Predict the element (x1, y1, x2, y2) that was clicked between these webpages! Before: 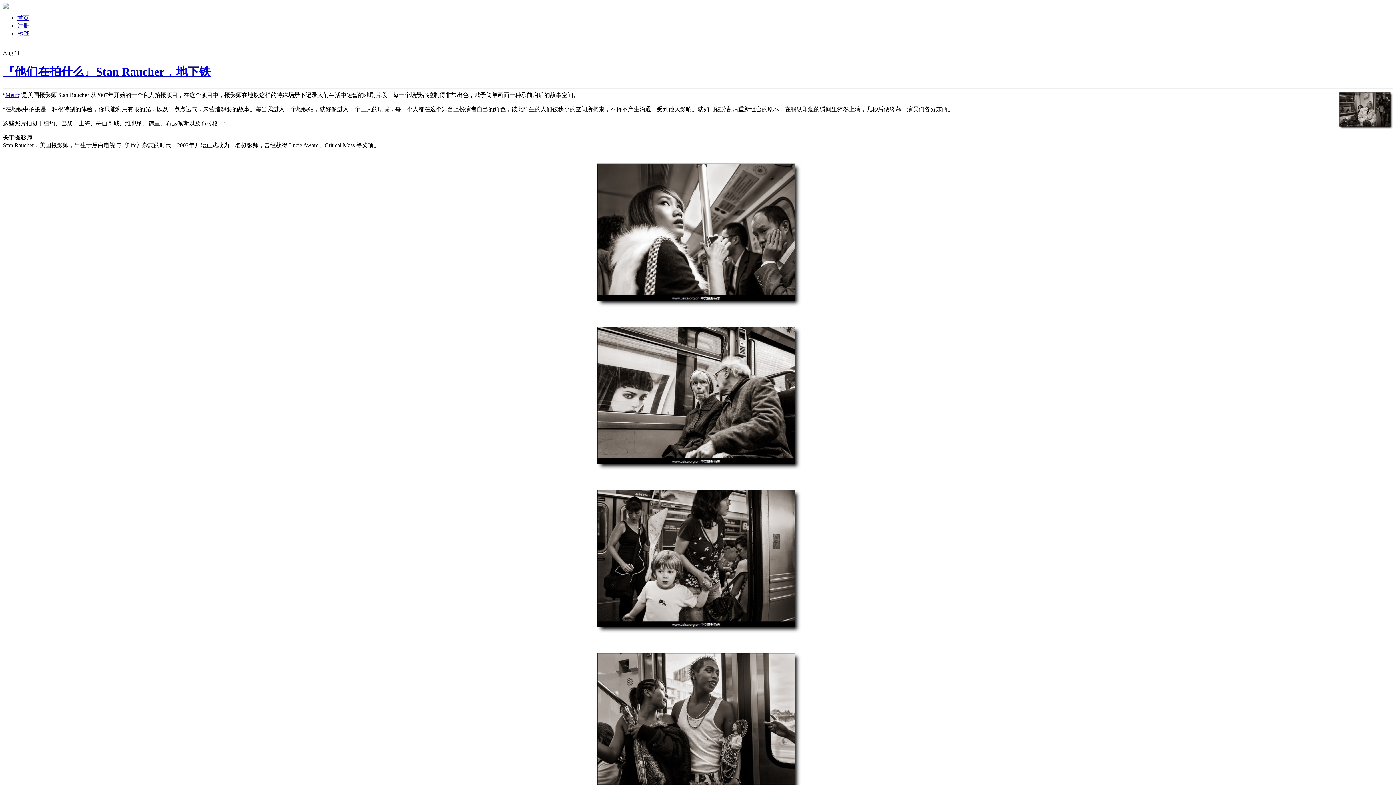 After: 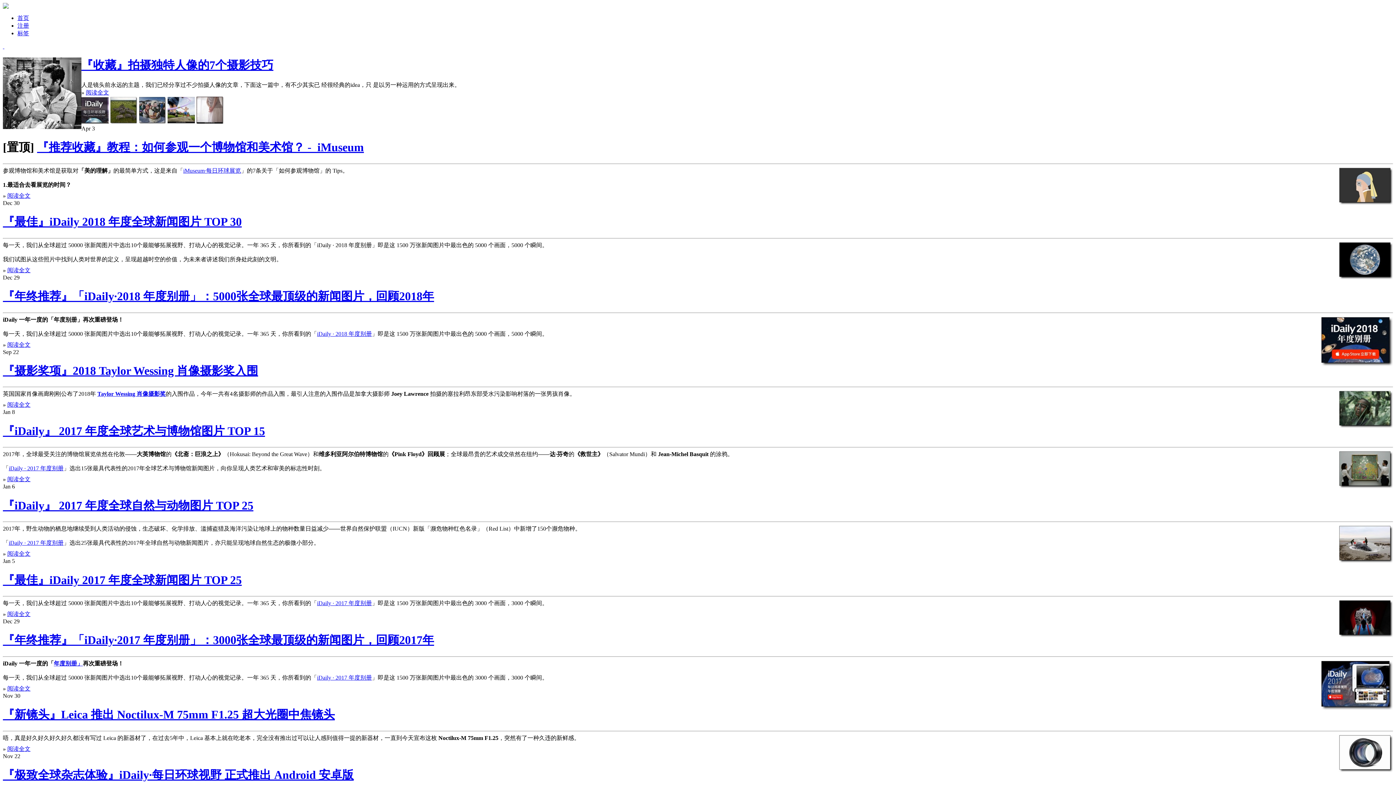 Action: bbox: (2, 3, 8, 9)